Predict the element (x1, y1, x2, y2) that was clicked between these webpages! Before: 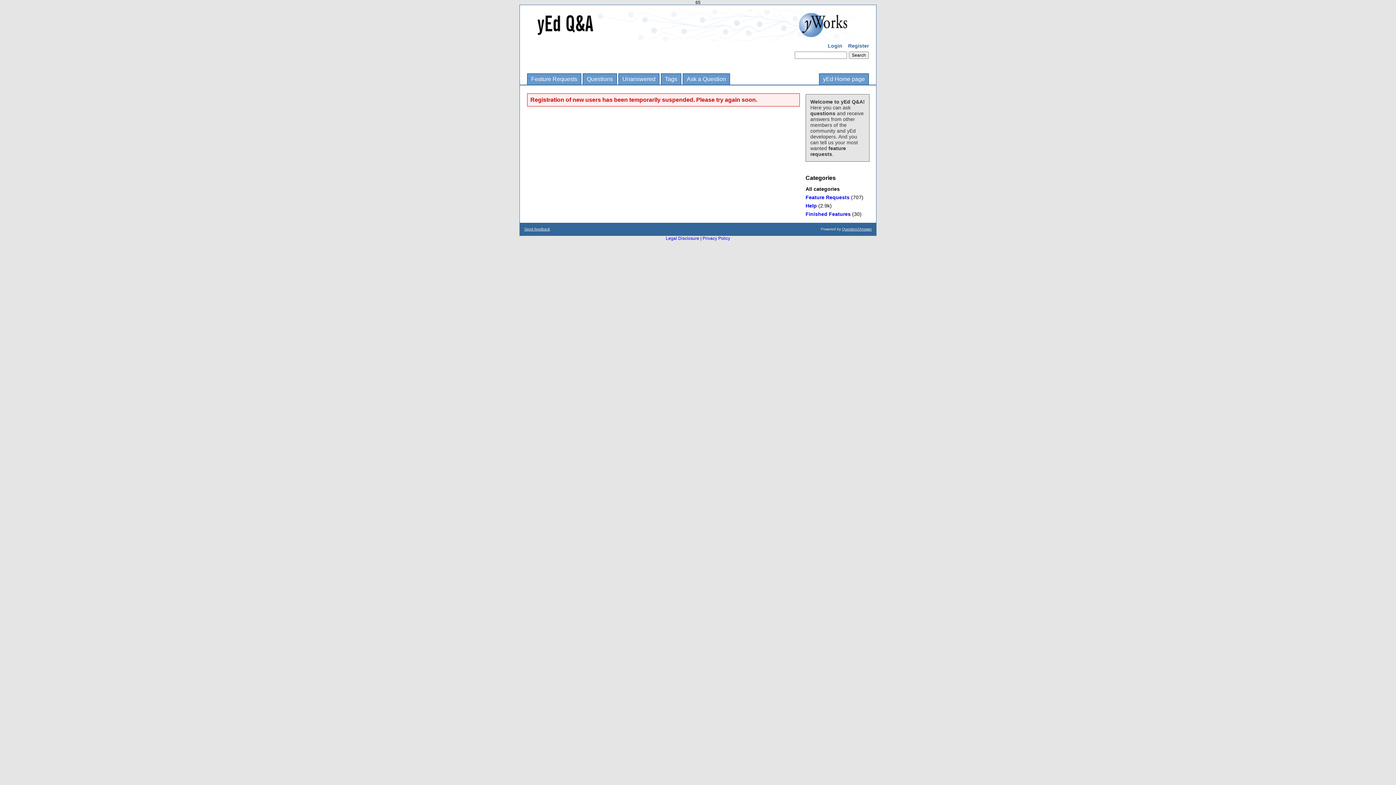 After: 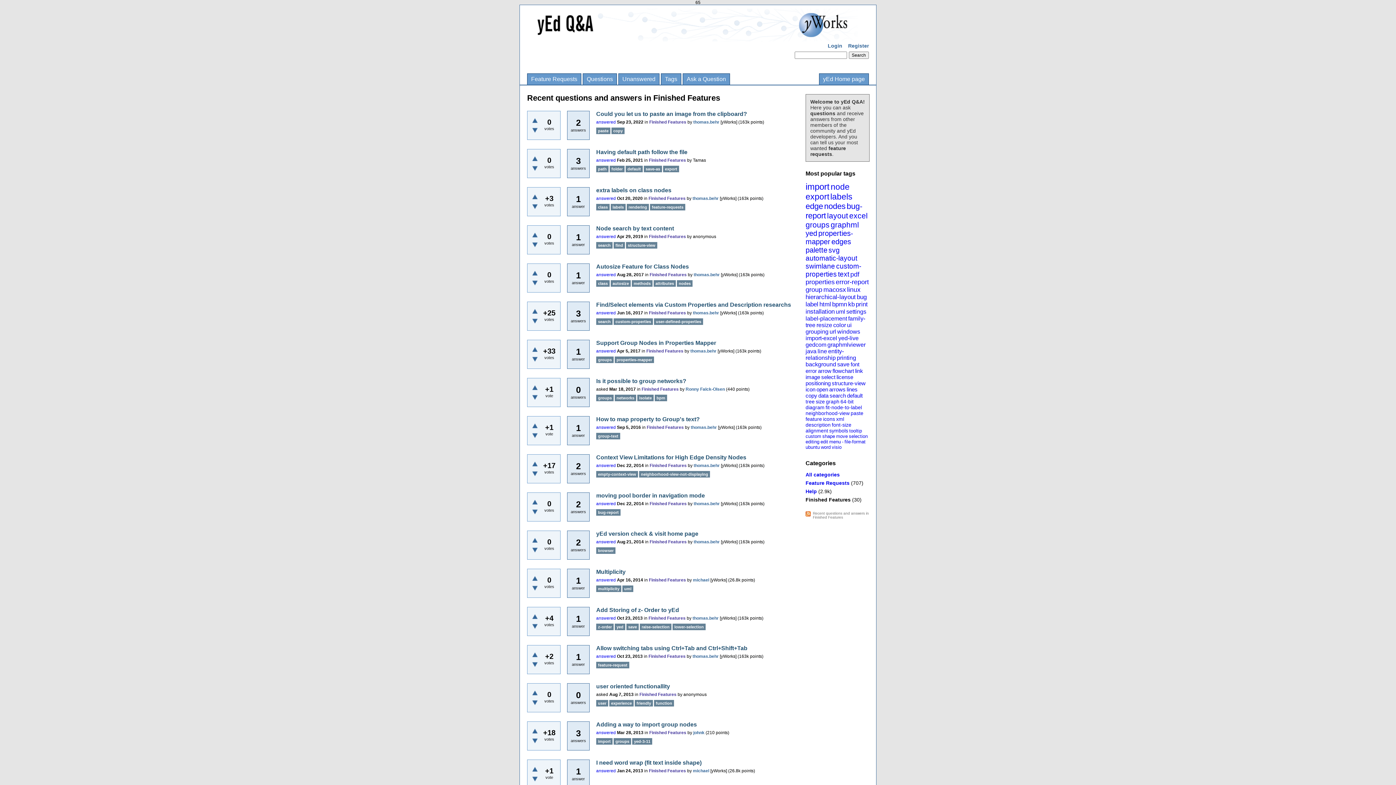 Action: label: Finished Features bbox: (805, 211, 850, 217)